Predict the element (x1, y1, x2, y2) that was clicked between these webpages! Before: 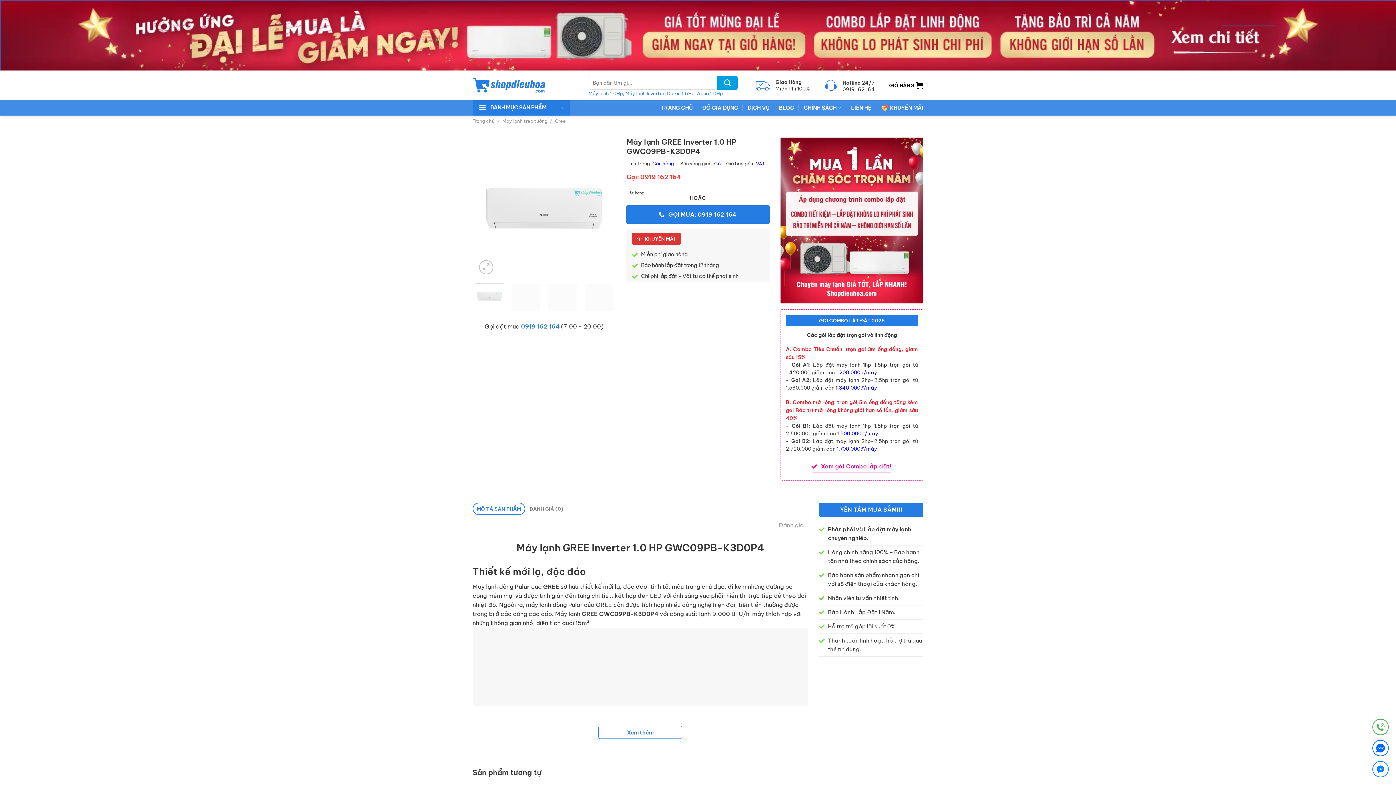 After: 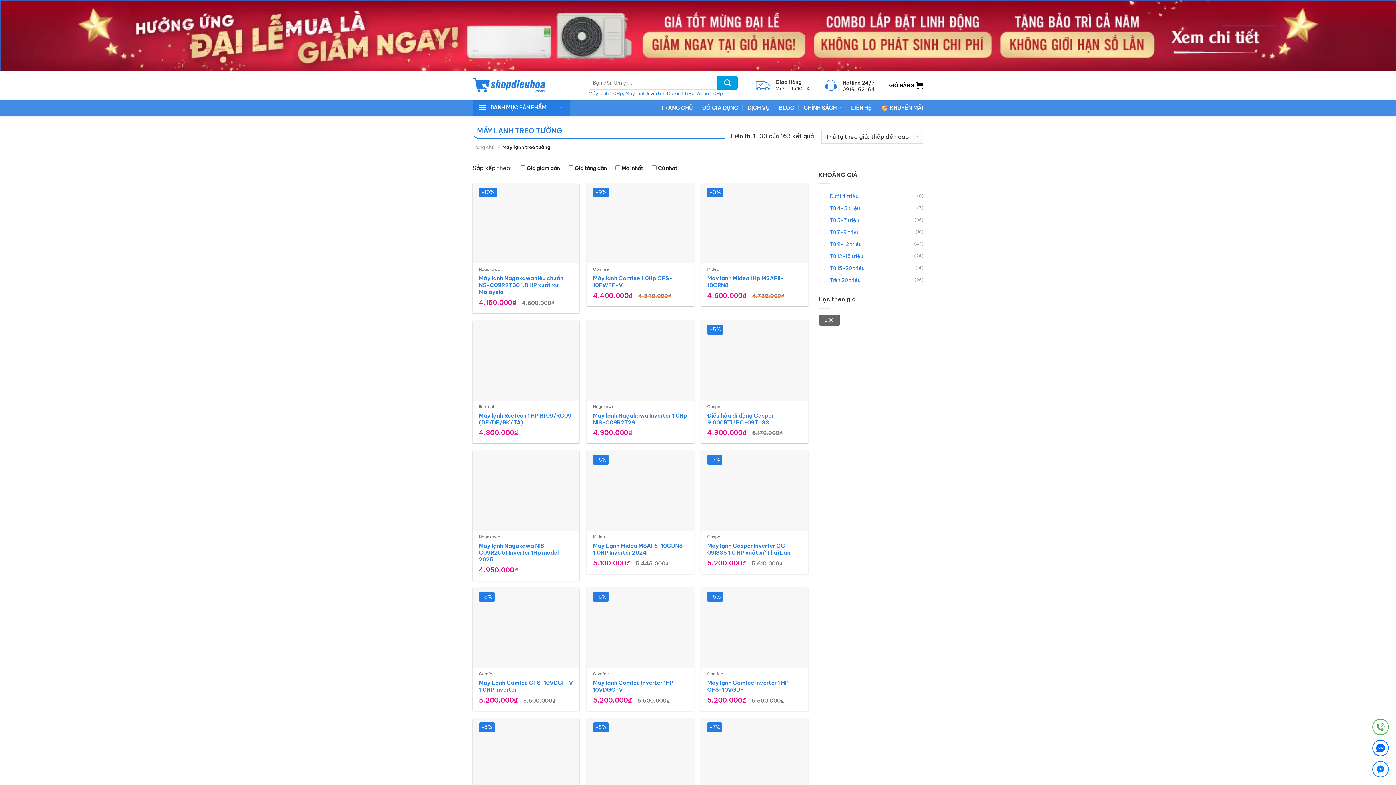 Action: bbox: (502, 118, 547, 123) label: Máy lạnh treo tường